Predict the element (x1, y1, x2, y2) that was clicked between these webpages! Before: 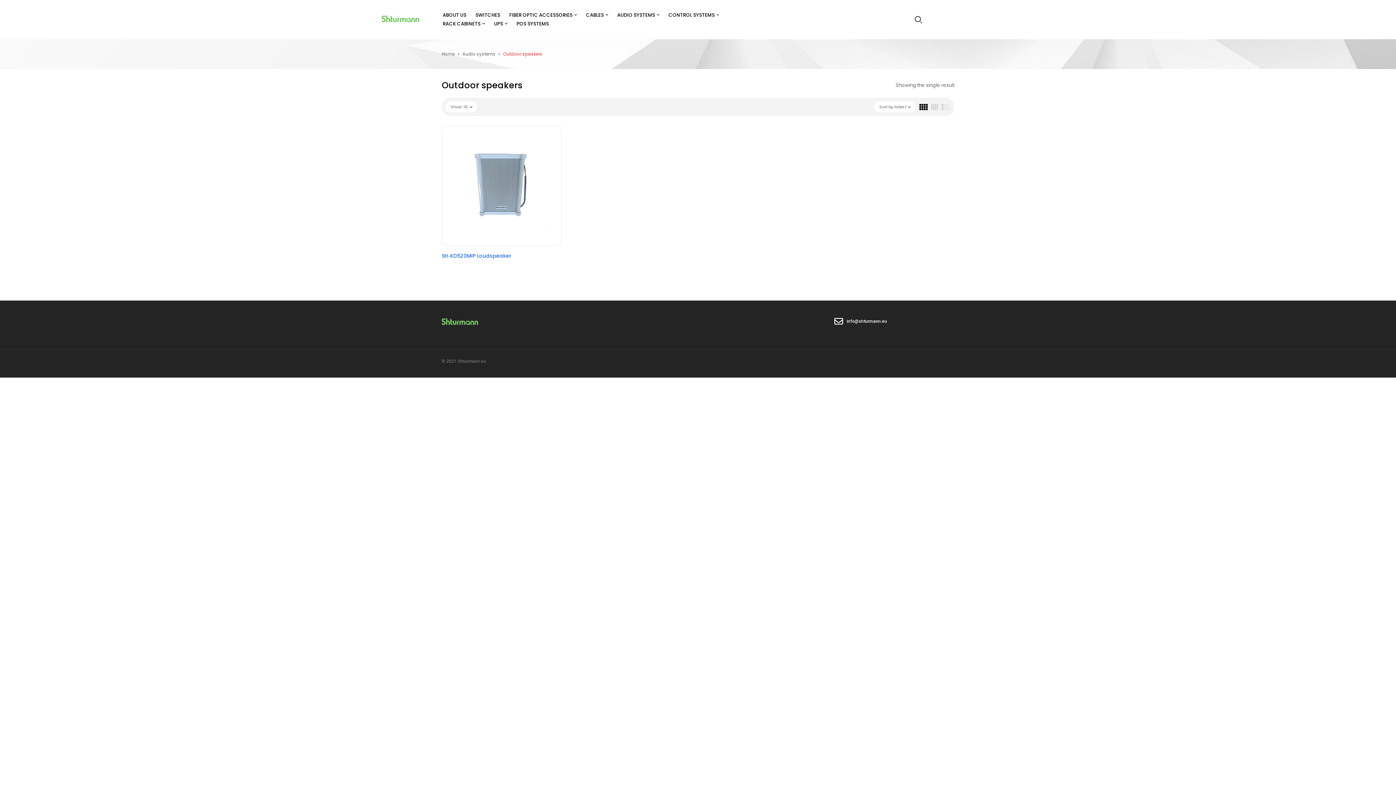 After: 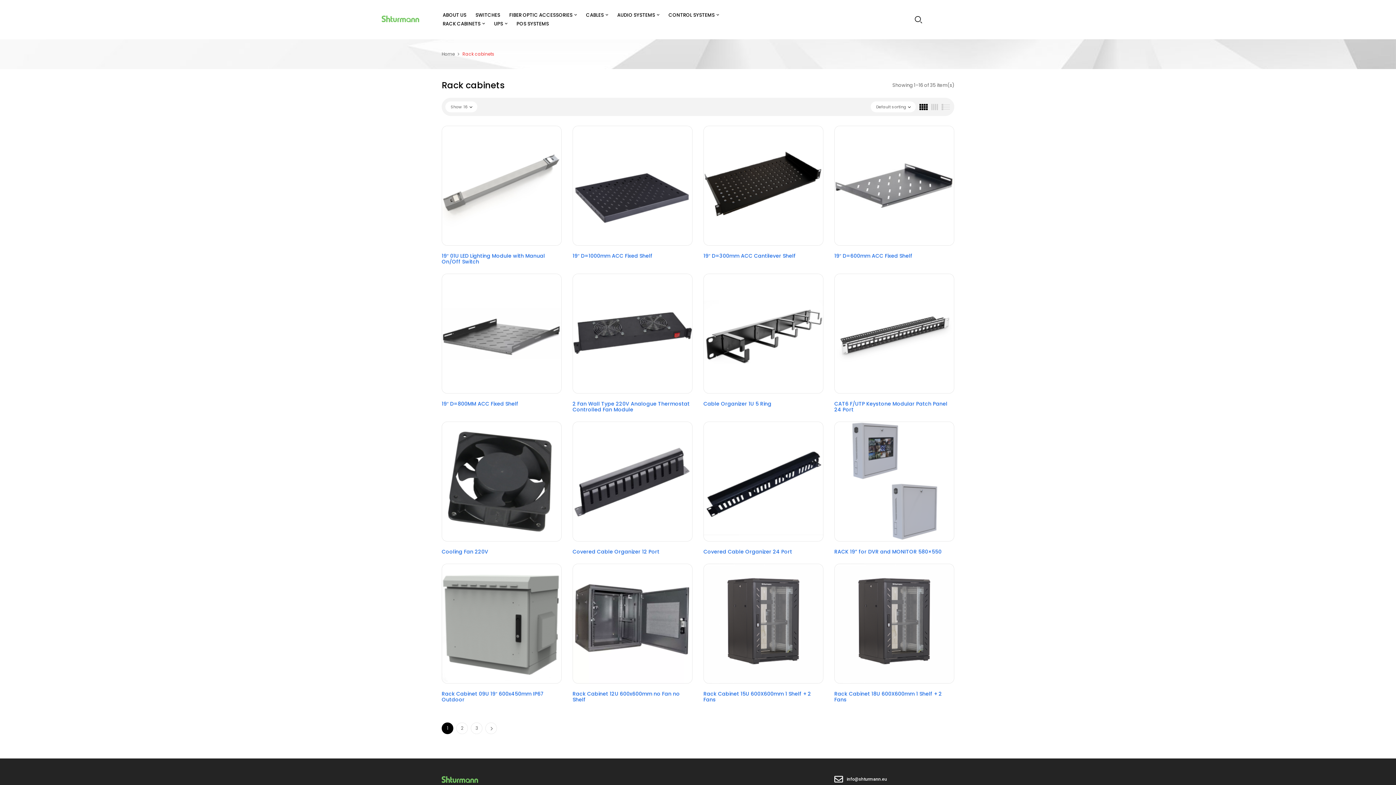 Action: bbox: (442, 19, 485, 28) label: RACK CABINETS